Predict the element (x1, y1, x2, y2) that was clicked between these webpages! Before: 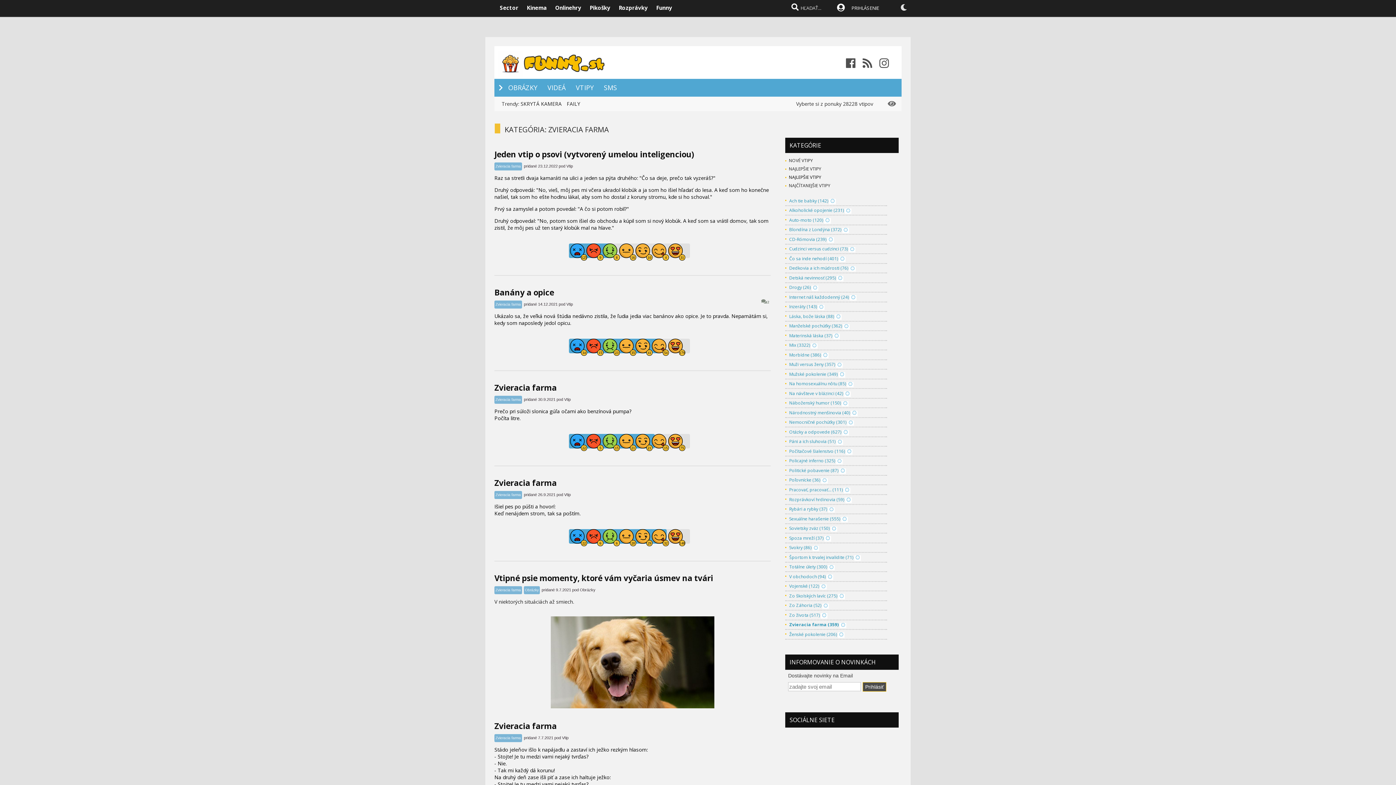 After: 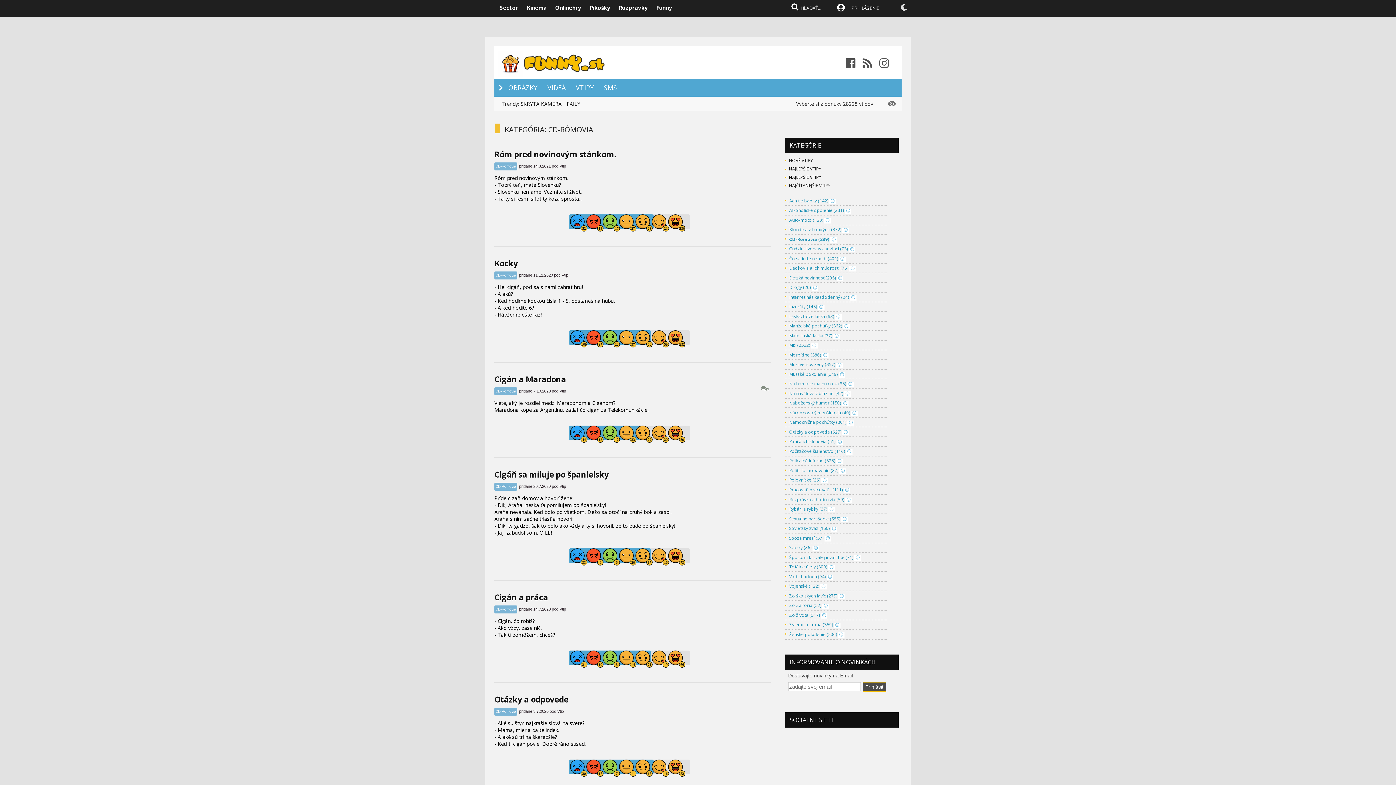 Action: bbox: (789, 236, 826, 242) label: CD-Rómovia (239)